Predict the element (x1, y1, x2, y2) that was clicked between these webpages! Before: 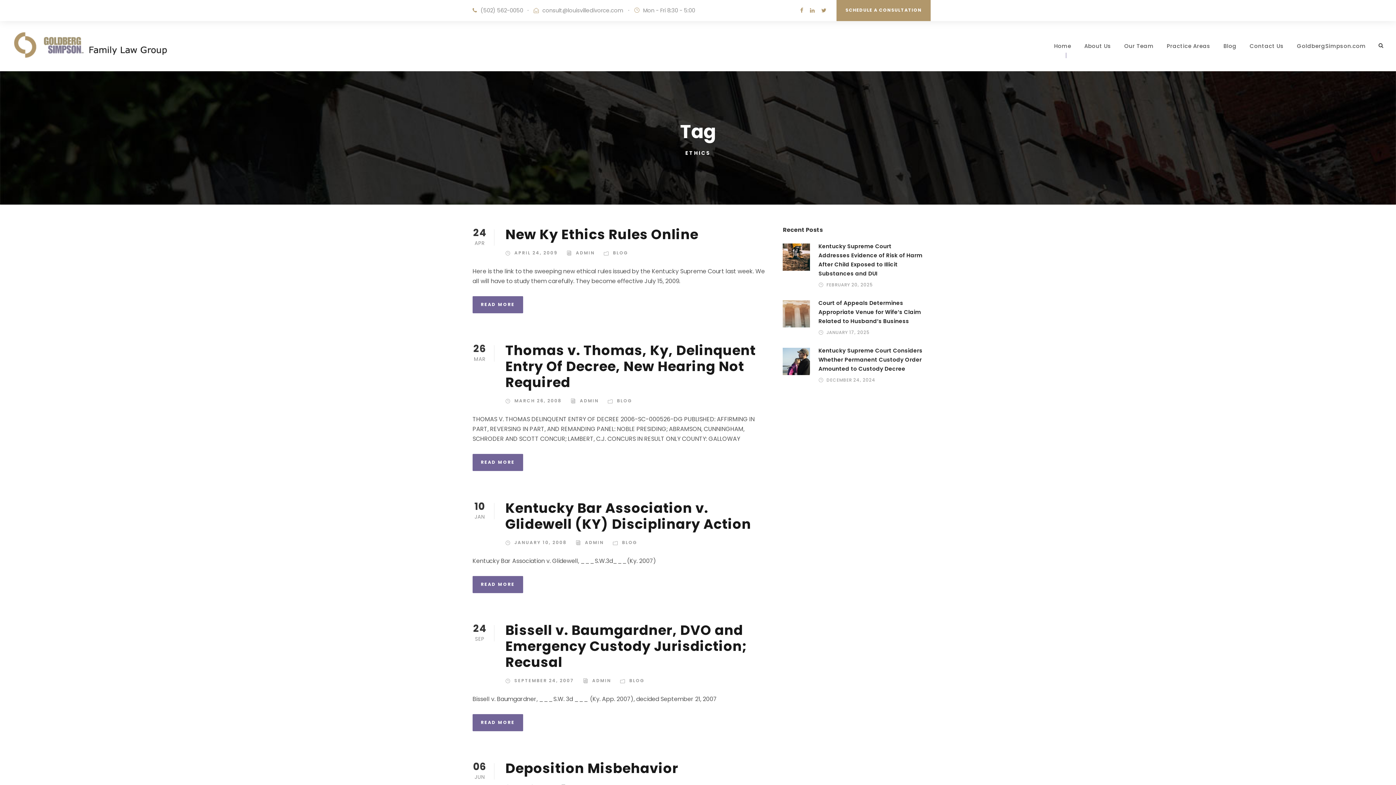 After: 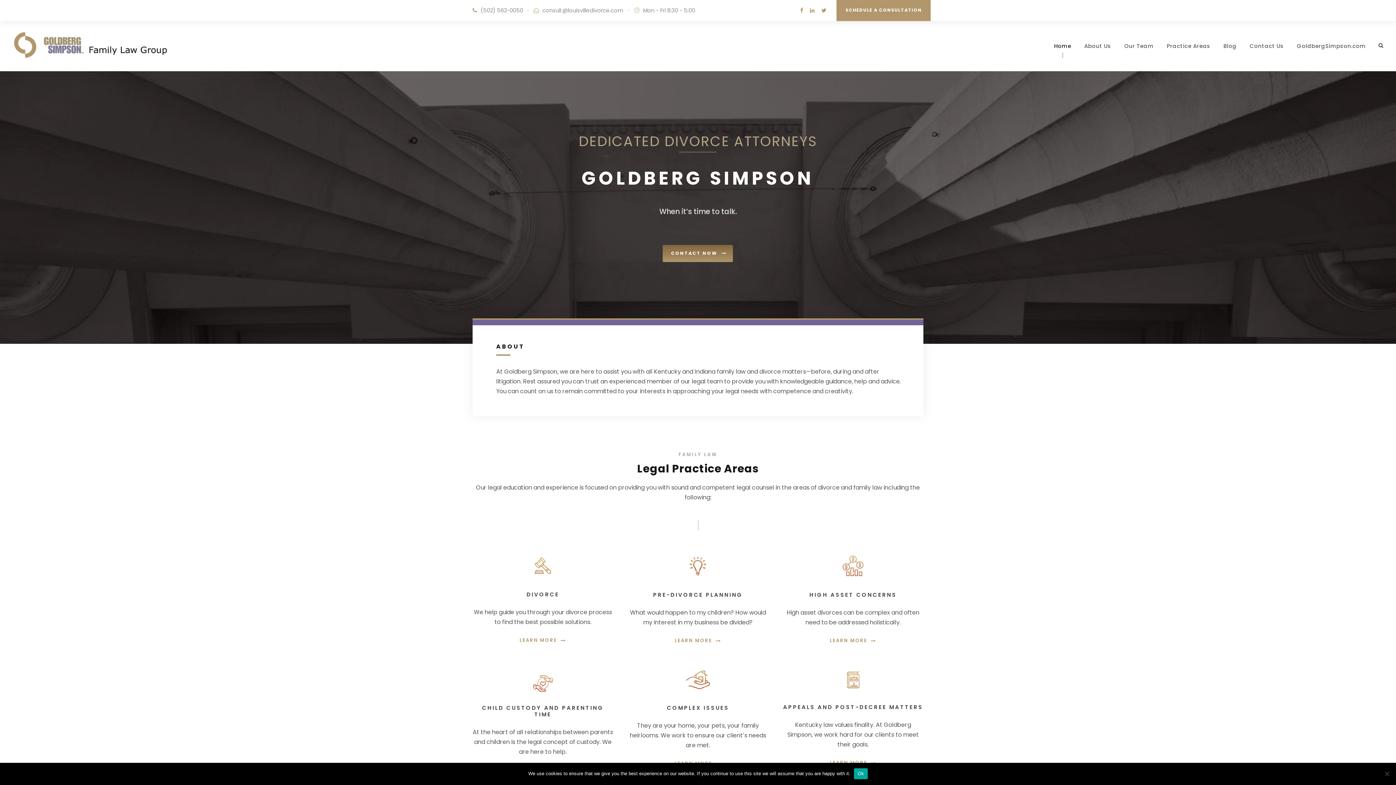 Action: bbox: (1054, 41, 1071, 71) label: Home